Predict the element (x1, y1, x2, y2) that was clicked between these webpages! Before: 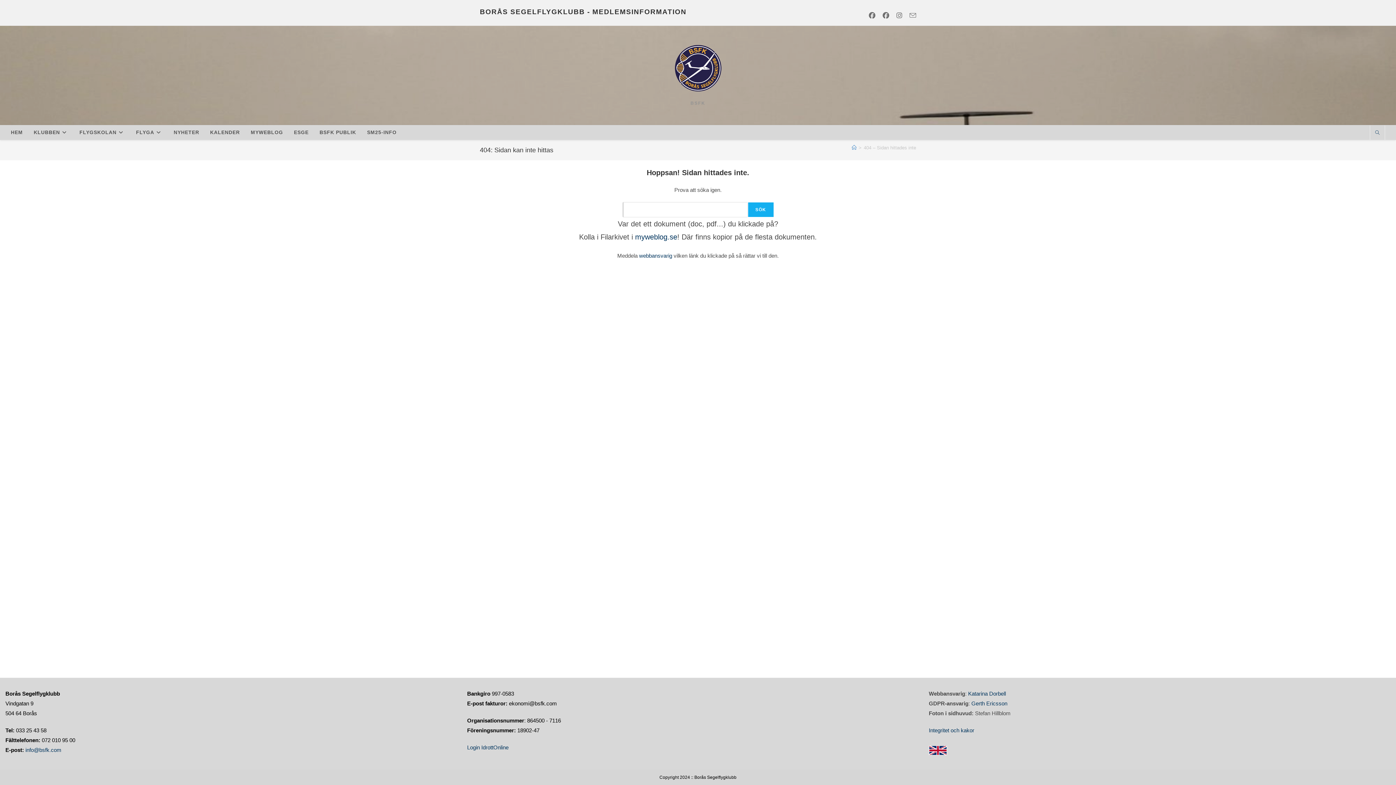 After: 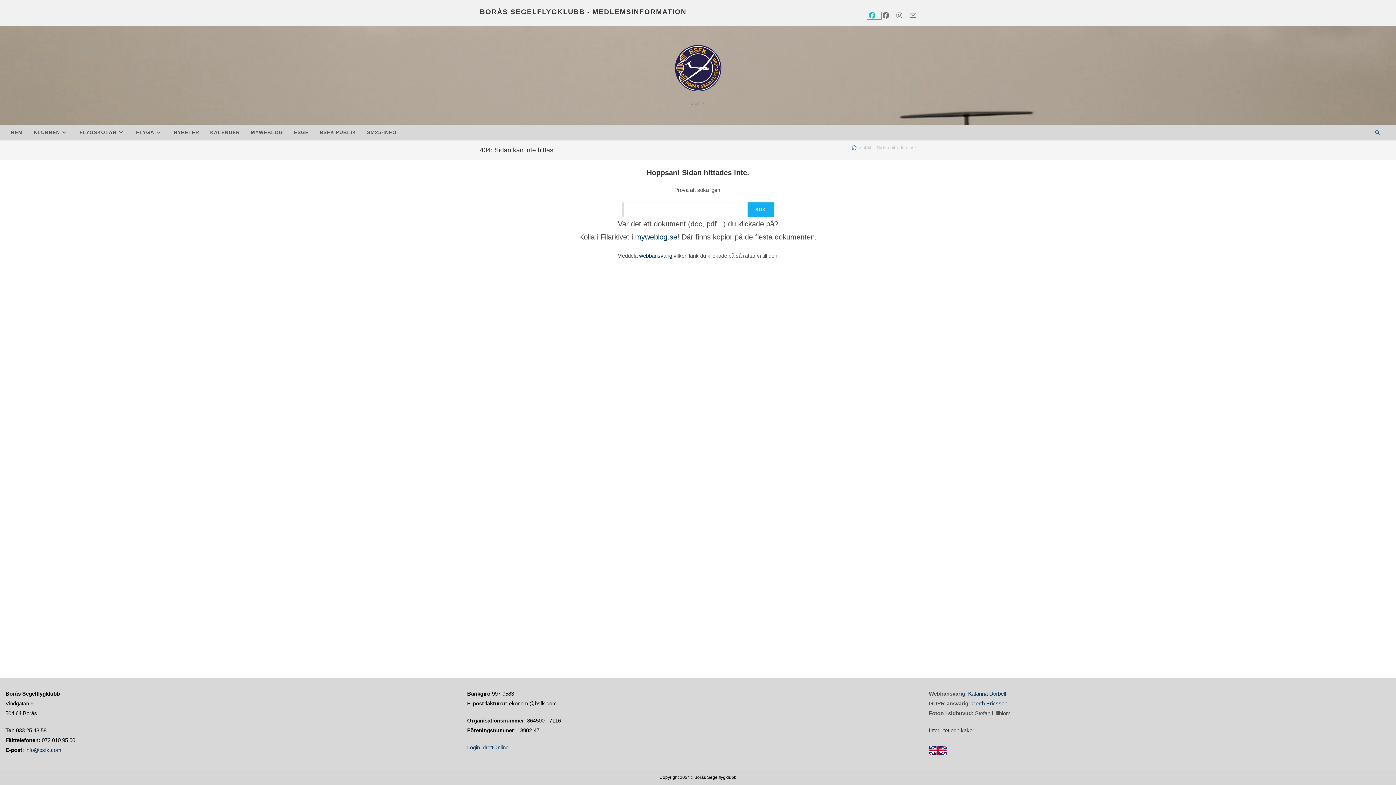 Action: bbox: (867, 12, 881, 19) label: Facebook (öppnas i en ny flik)